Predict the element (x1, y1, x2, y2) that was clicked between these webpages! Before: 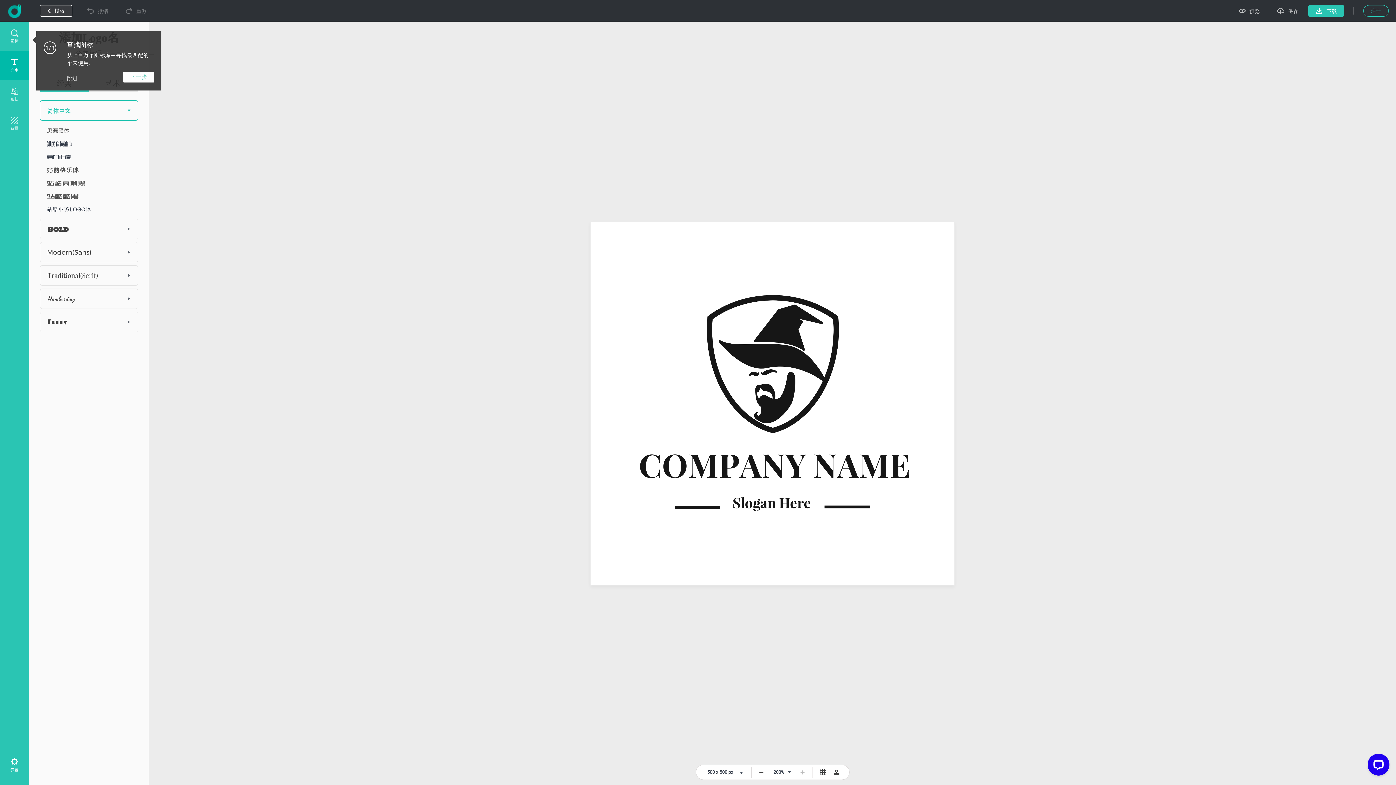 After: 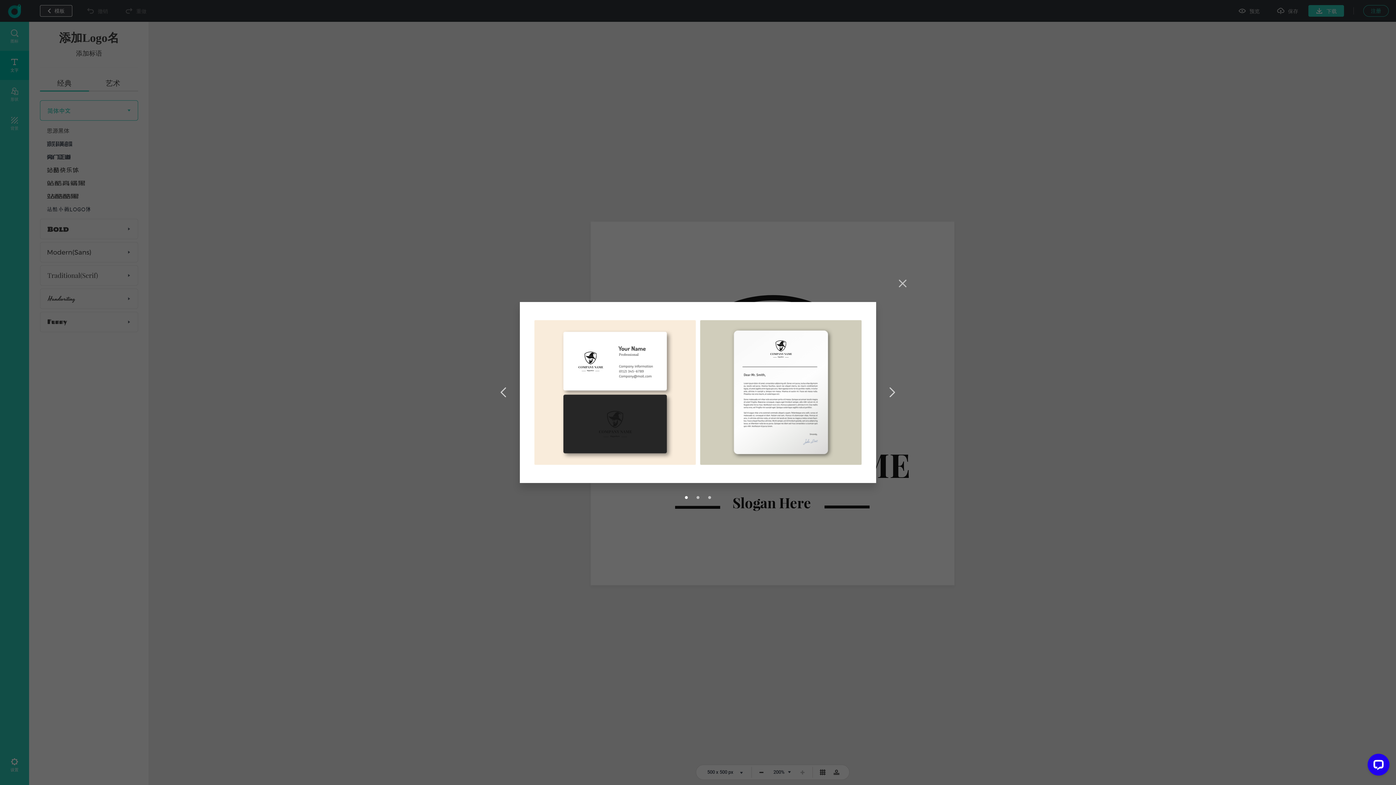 Action: label: 预览 bbox: (1231, 5, 1267, 16)